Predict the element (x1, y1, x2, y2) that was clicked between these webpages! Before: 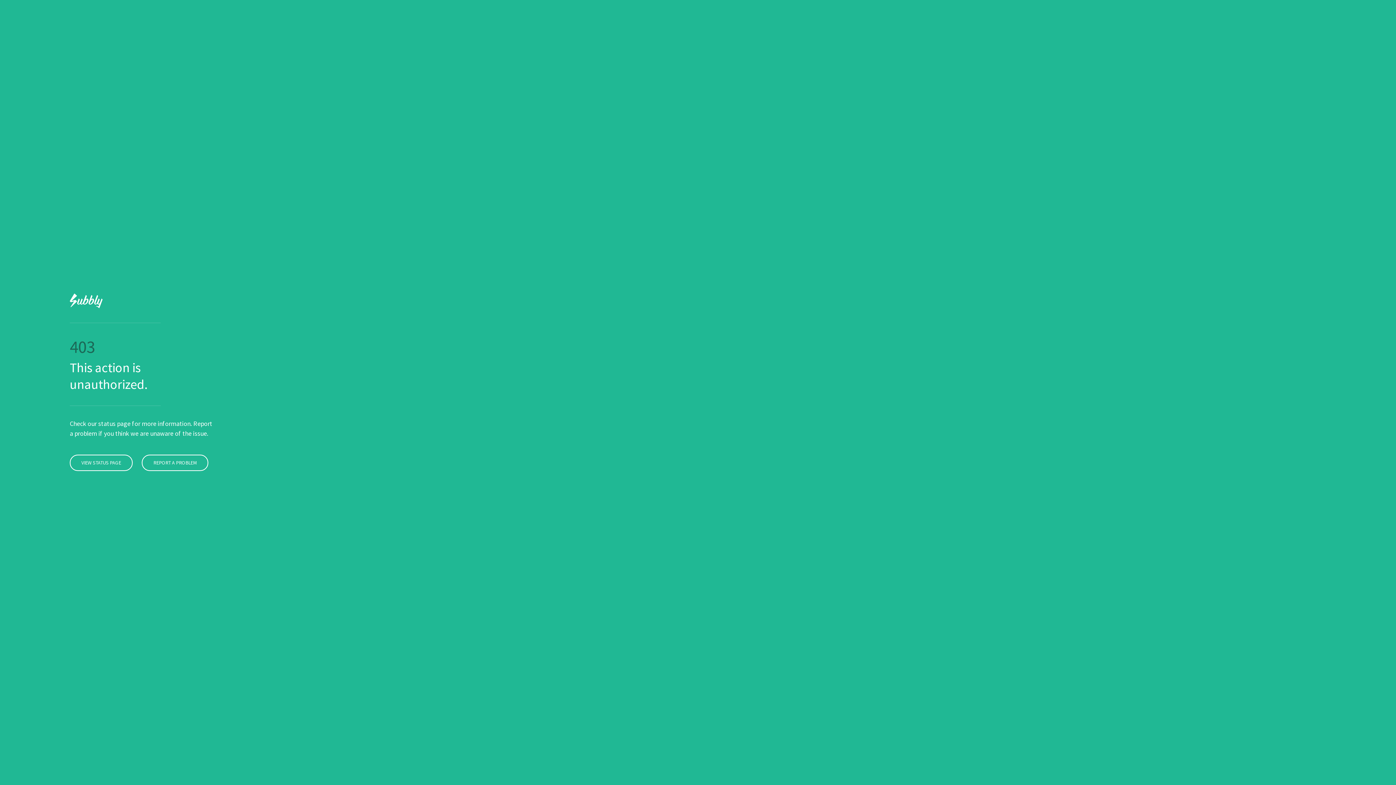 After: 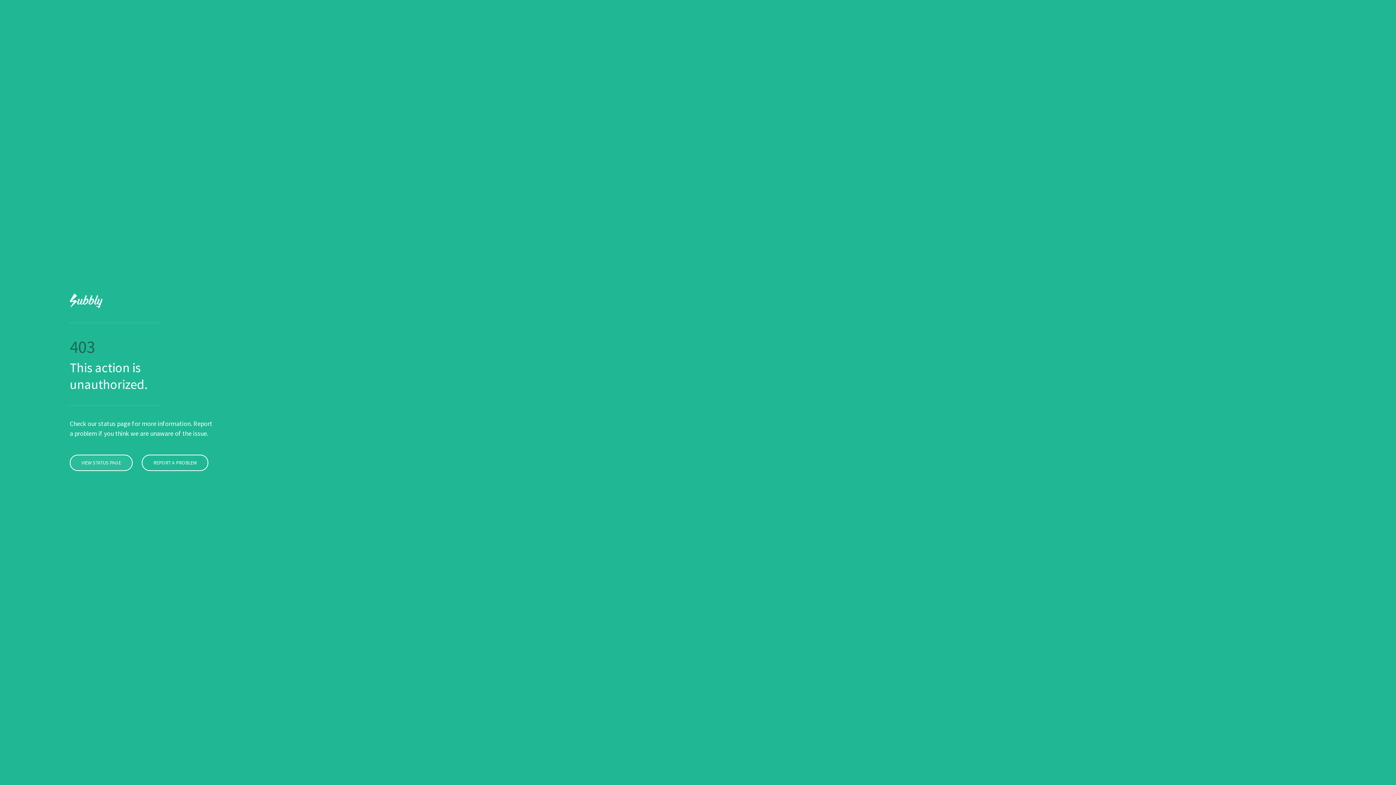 Action: bbox: (69, 454, 132, 471) label: VIEW STATUS PAGE